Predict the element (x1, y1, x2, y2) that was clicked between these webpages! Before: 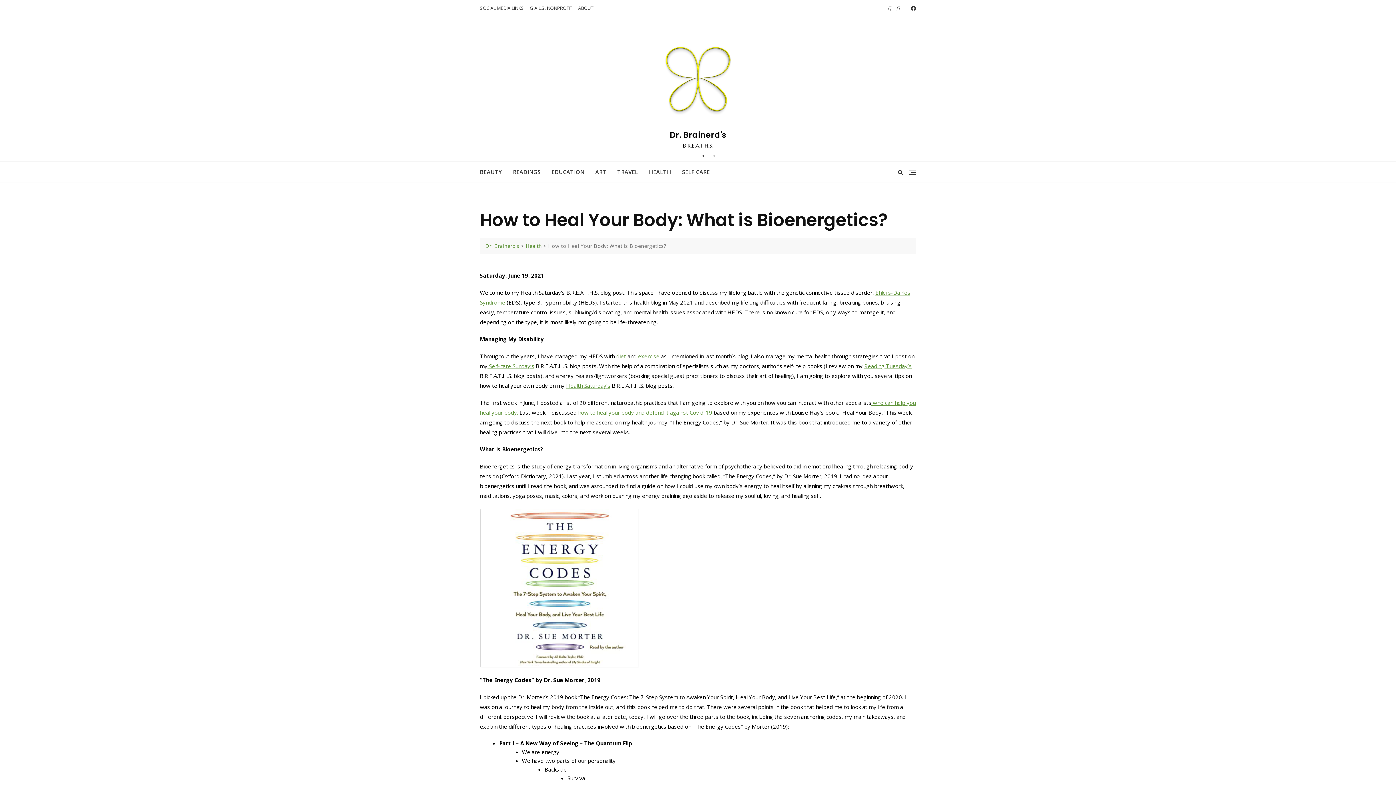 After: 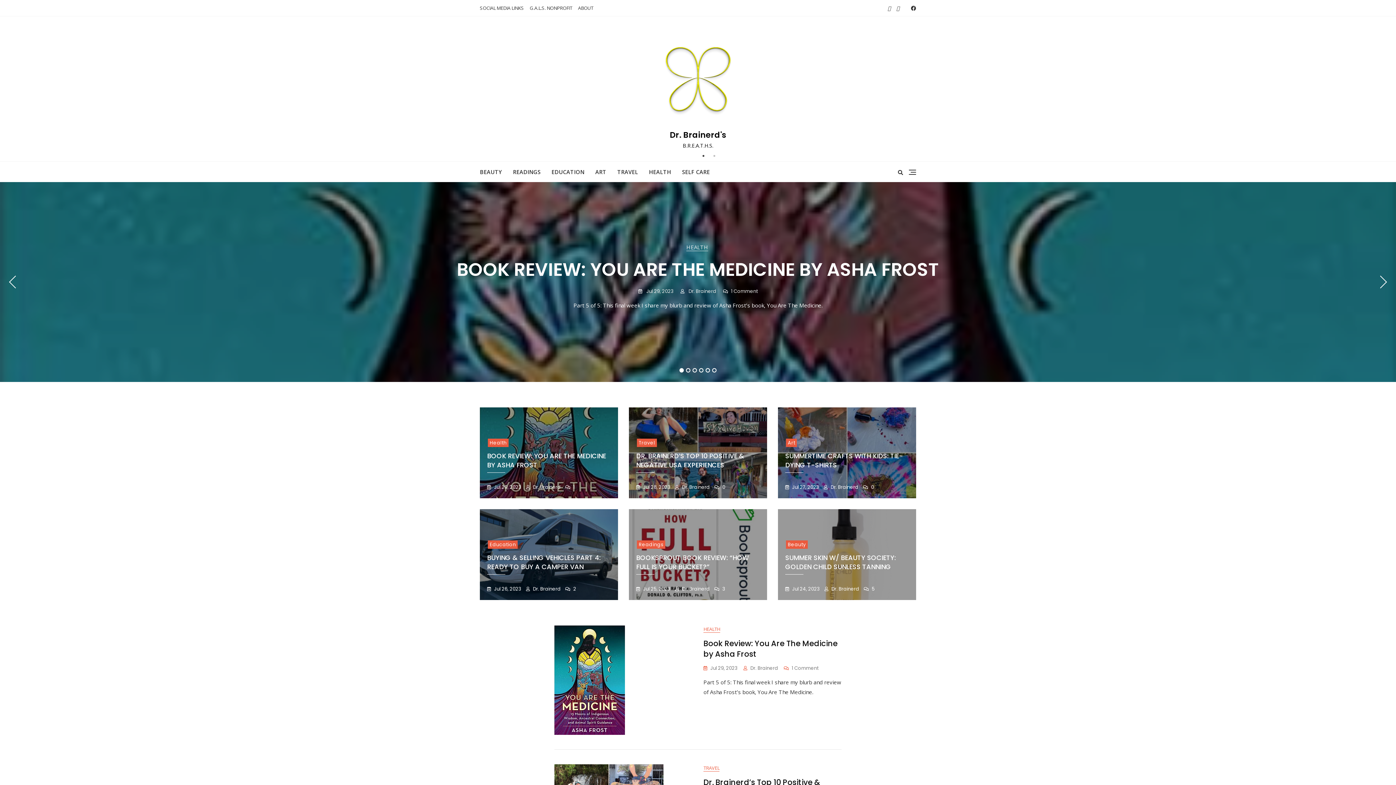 Action: label: Dr. Brainerd's  bbox: (485, 242, 521, 249)